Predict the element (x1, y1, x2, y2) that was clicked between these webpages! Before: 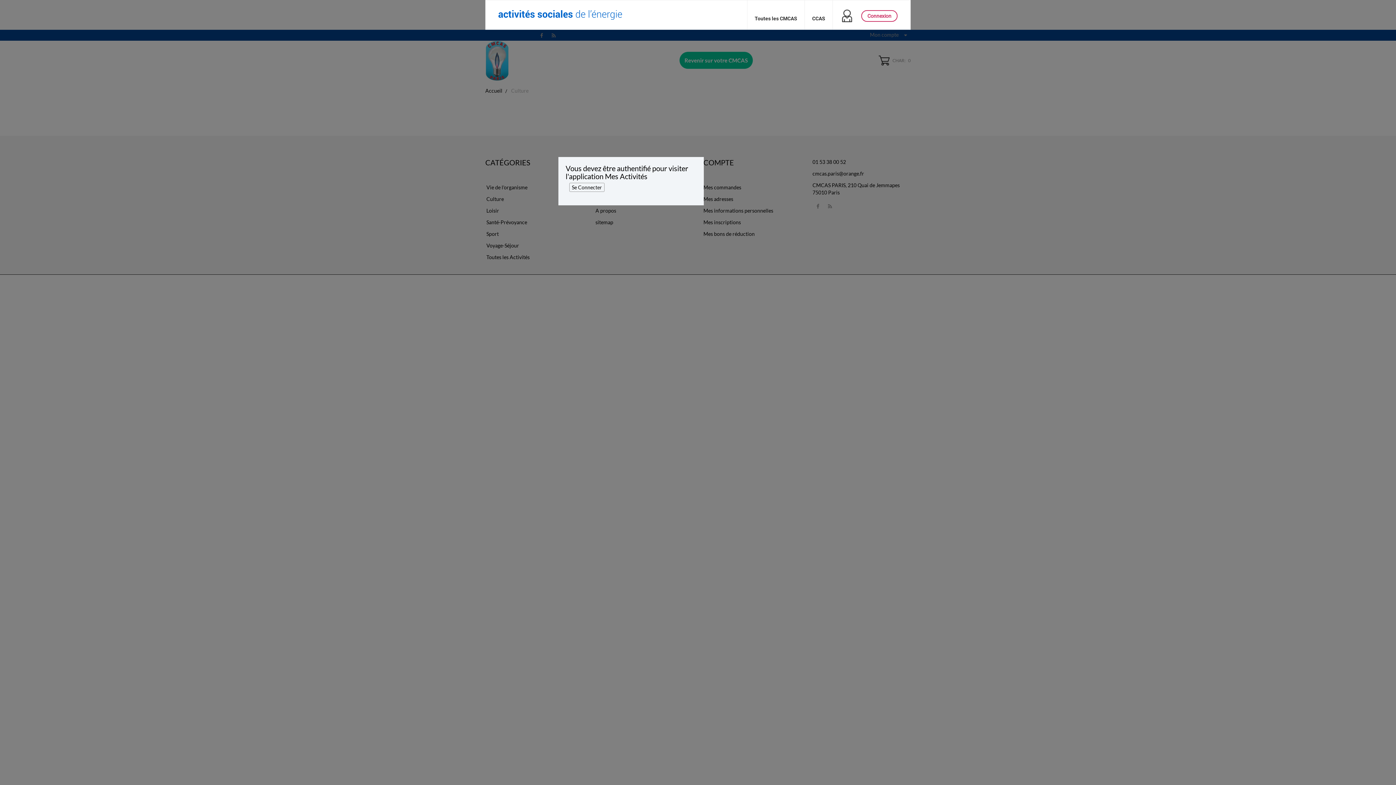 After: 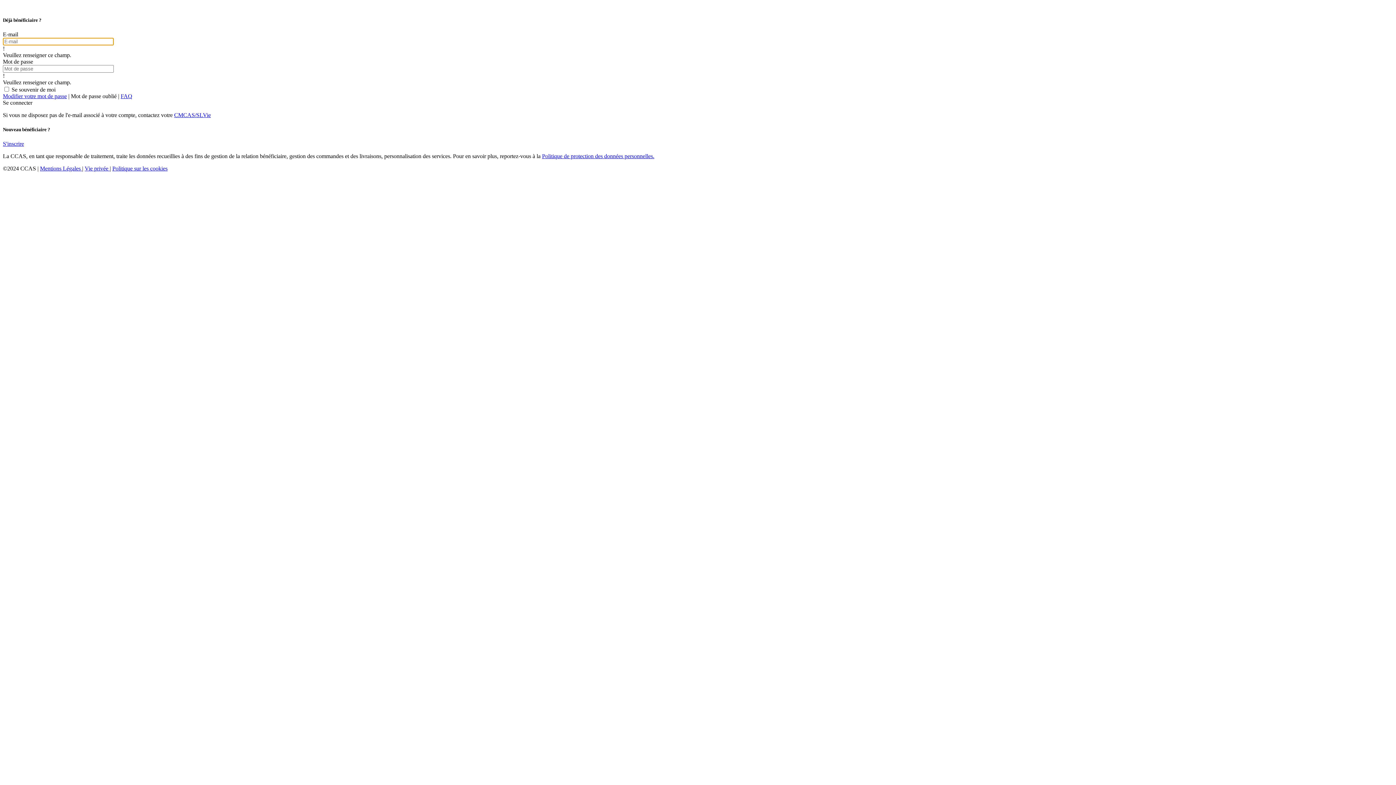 Action: label: Connexion bbox: (861, 10, 897, 21)